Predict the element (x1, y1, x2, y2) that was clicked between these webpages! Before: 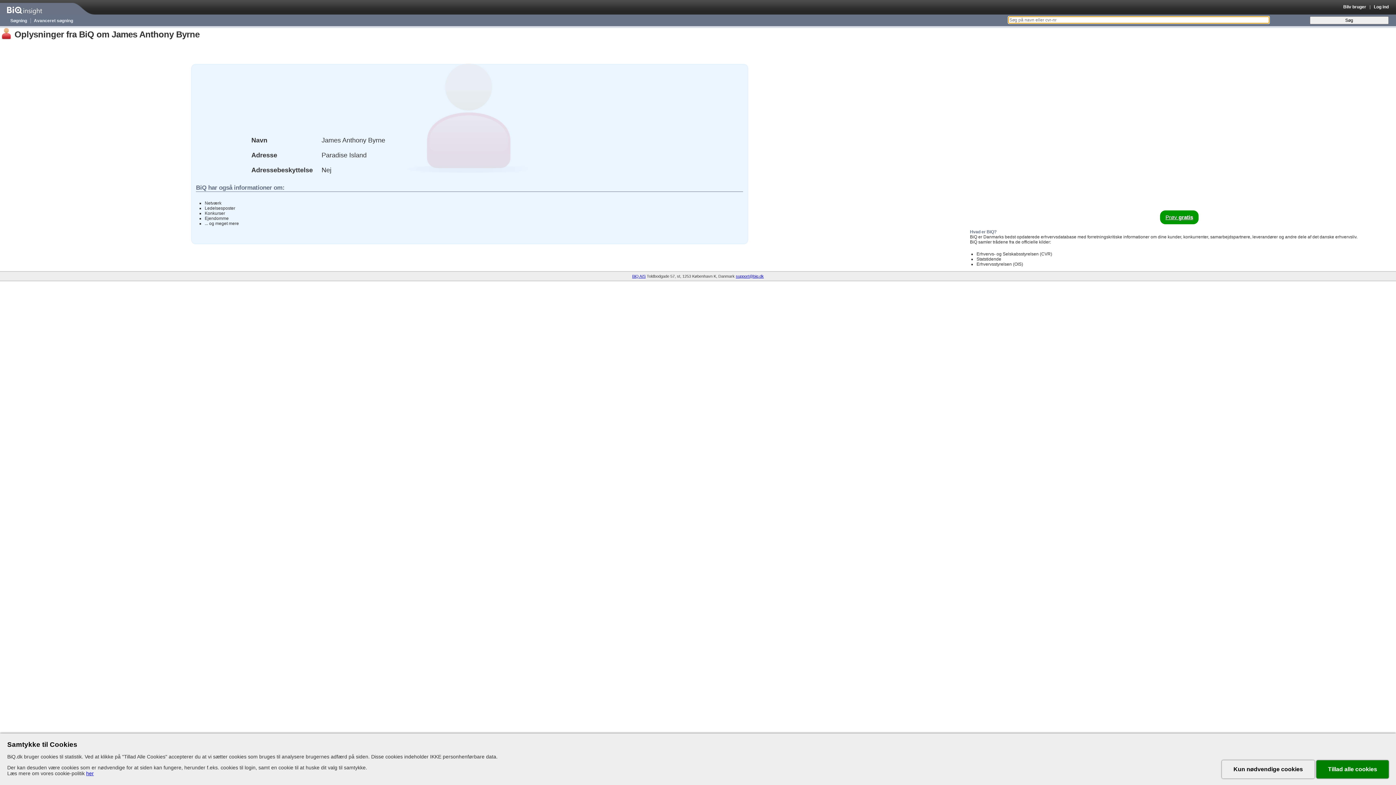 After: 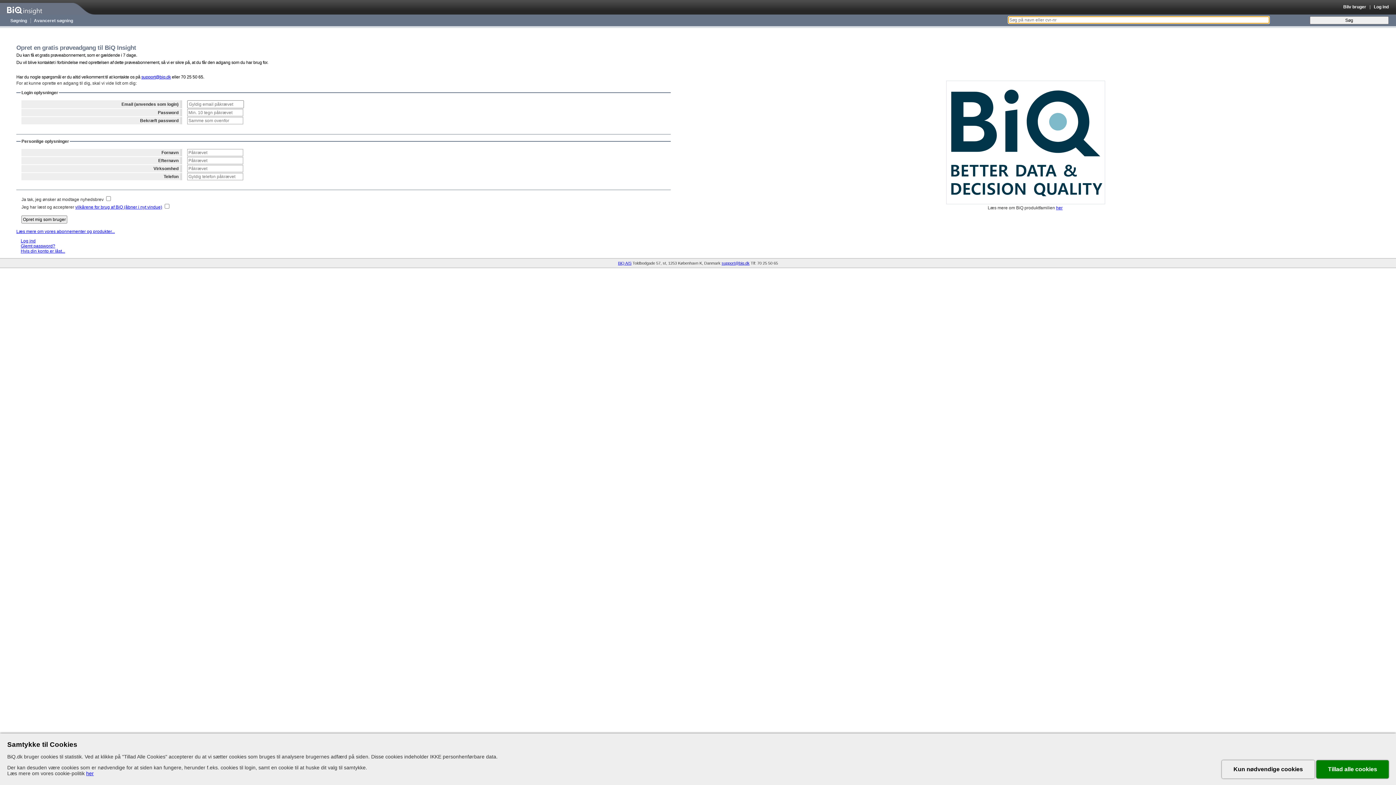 Action: label: Prøv gratis bbox: (1160, 210, 1198, 224)